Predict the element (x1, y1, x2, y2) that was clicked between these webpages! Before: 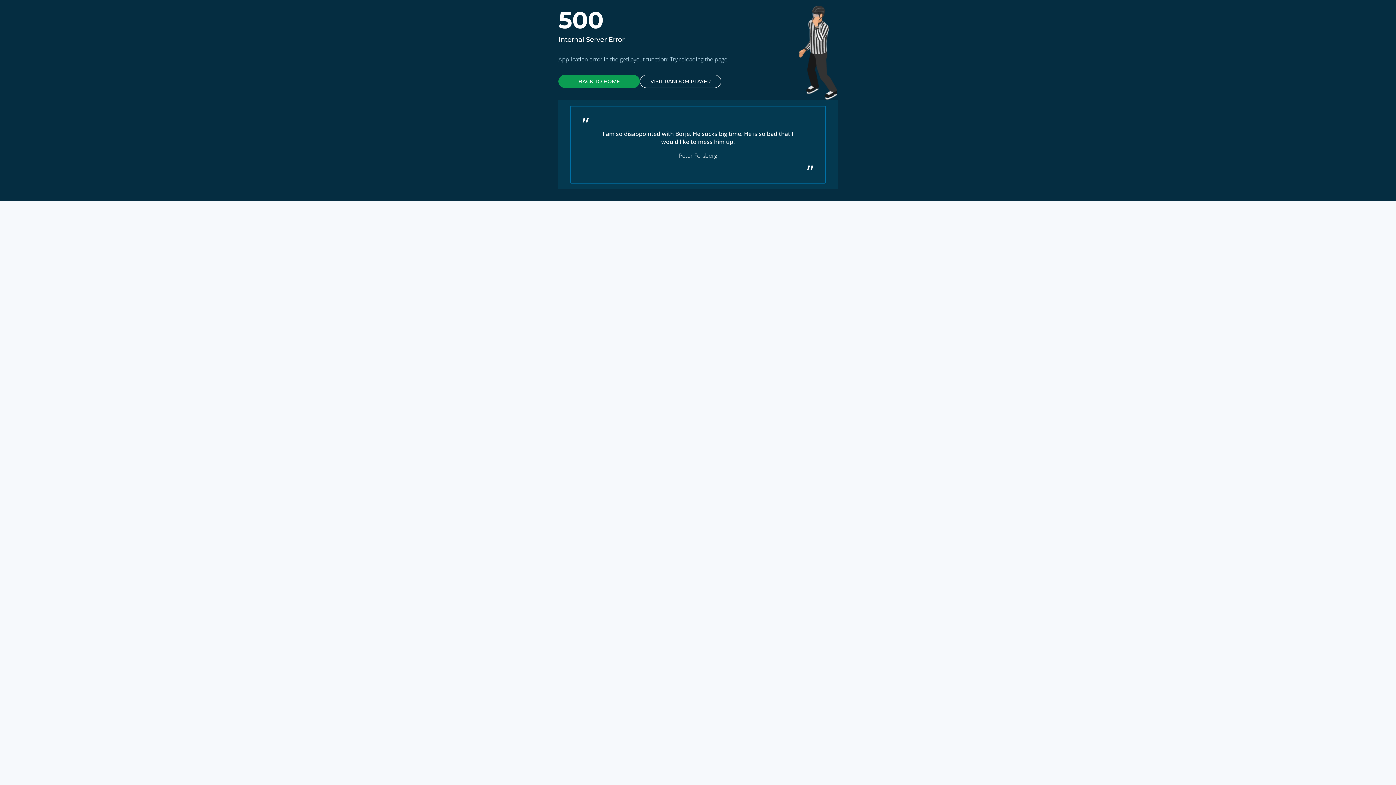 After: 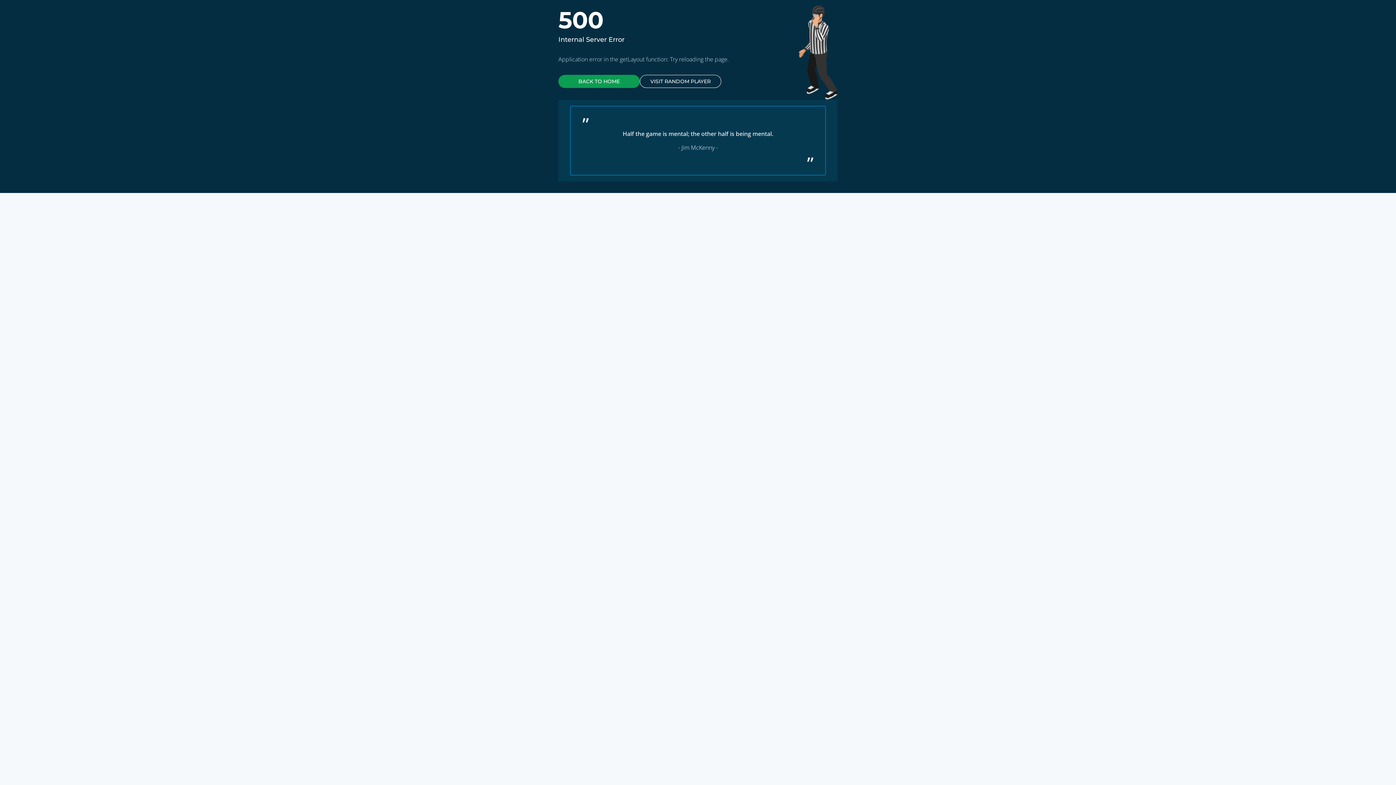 Action: bbox: (640, 74, 721, 88) label: VISIT RANDOM PLAYER